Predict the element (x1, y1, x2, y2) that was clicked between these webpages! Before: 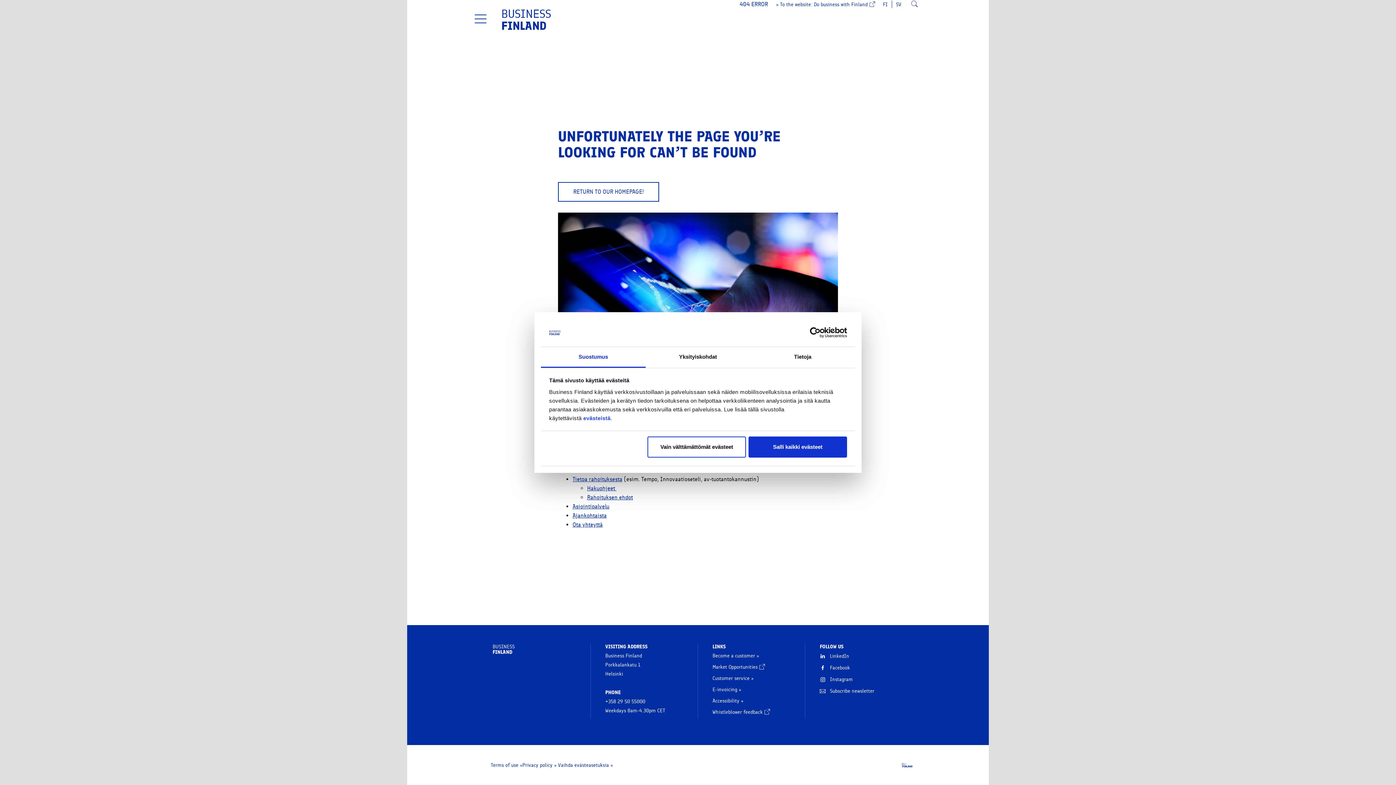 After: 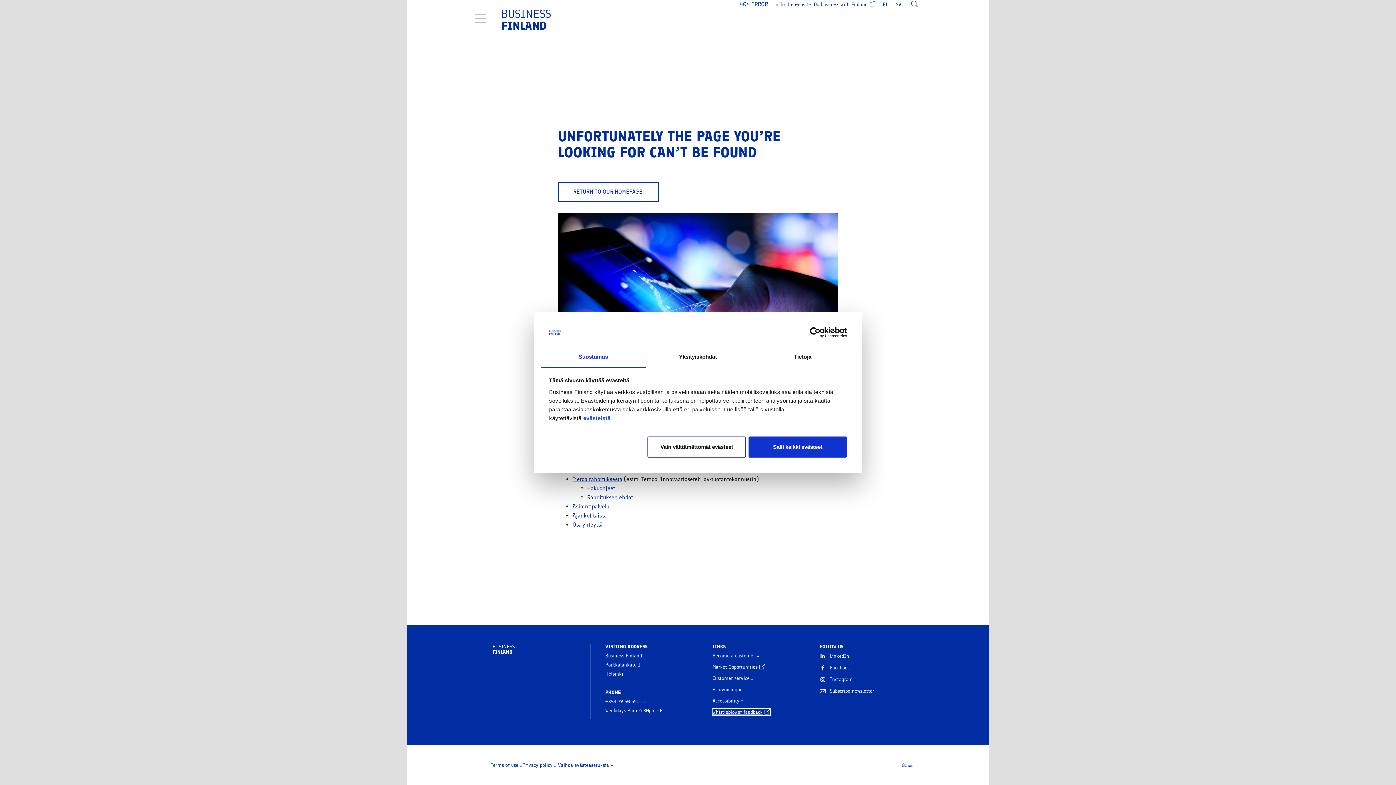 Action: bbox: (712, 709, 770, 715) label: Whistleblower feedback